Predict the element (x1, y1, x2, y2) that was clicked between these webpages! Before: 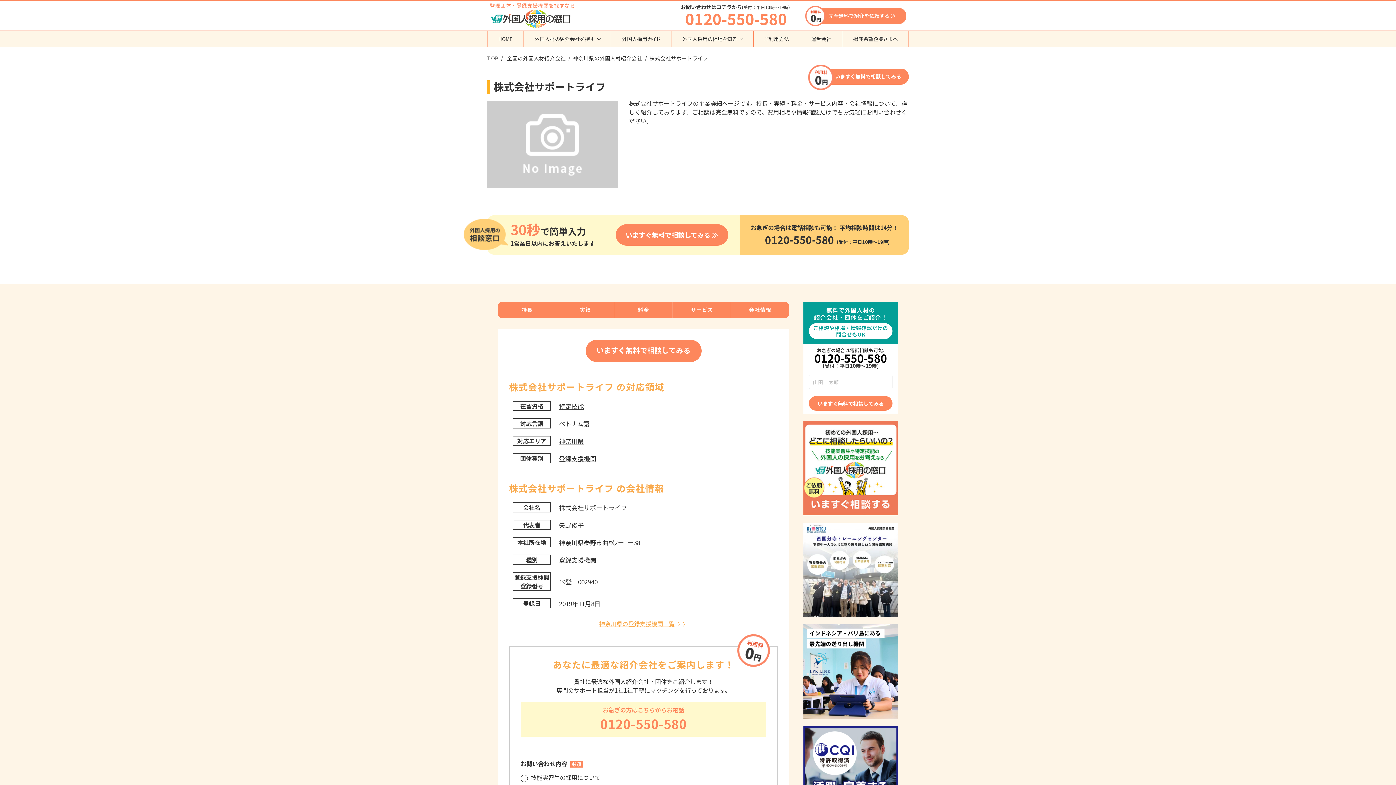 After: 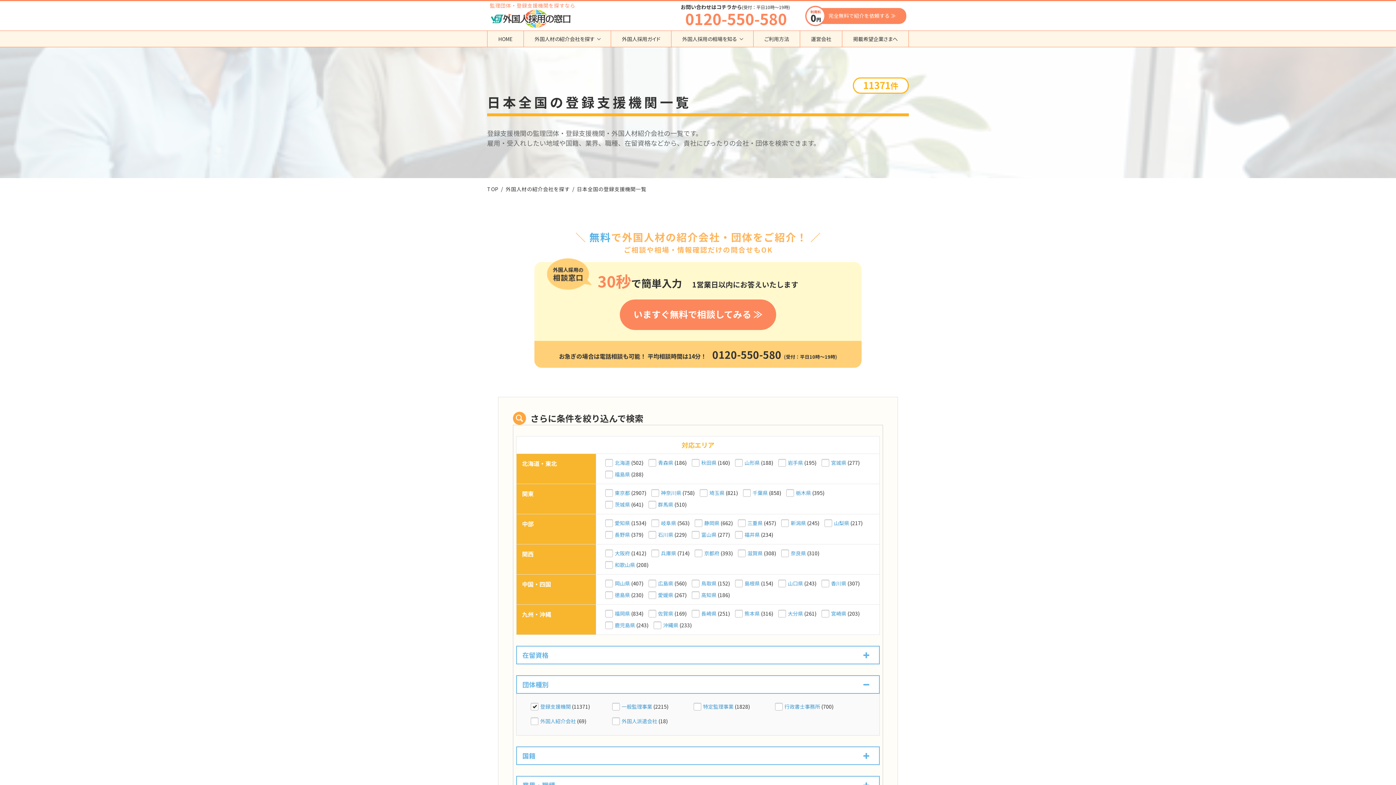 Action: label: 登録支援機関 bbox: (559, 555, 596, 564)